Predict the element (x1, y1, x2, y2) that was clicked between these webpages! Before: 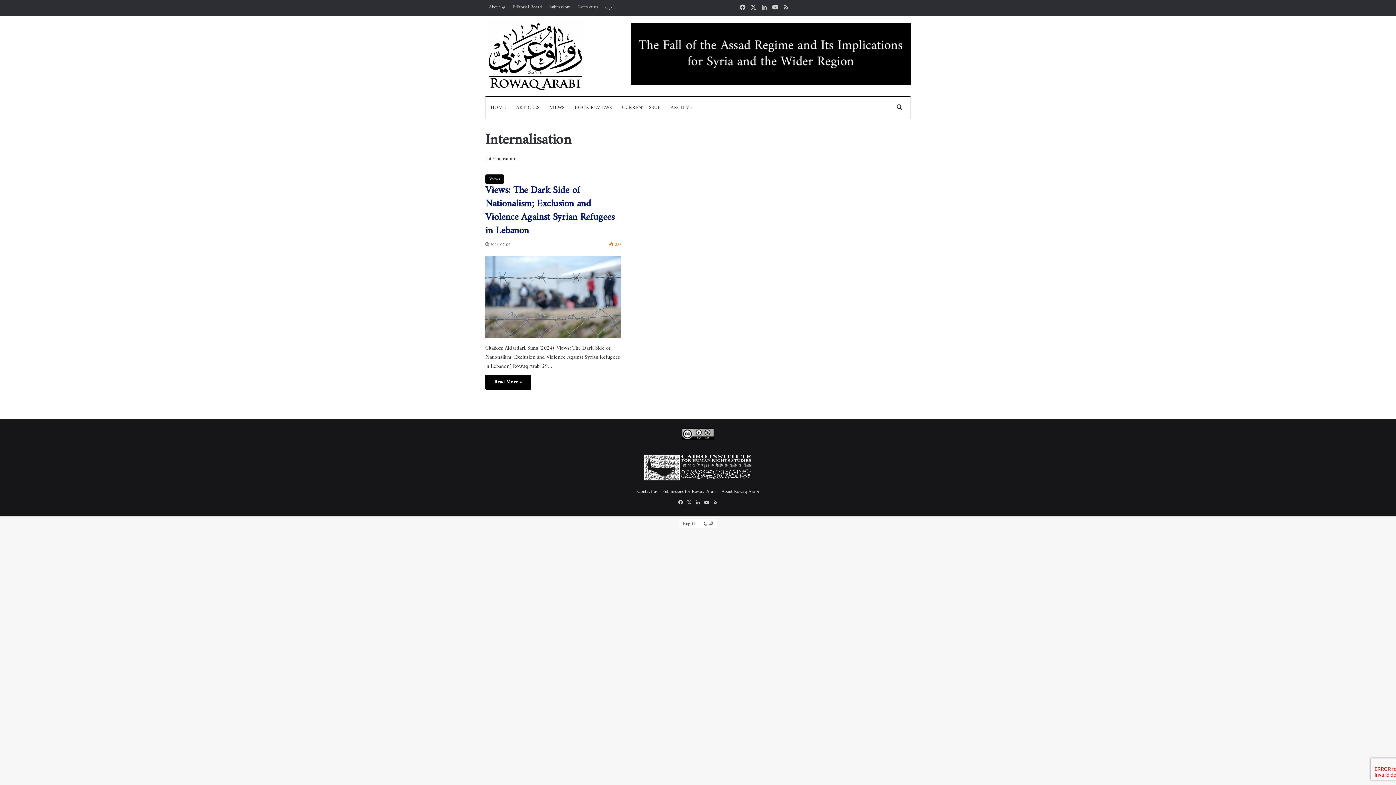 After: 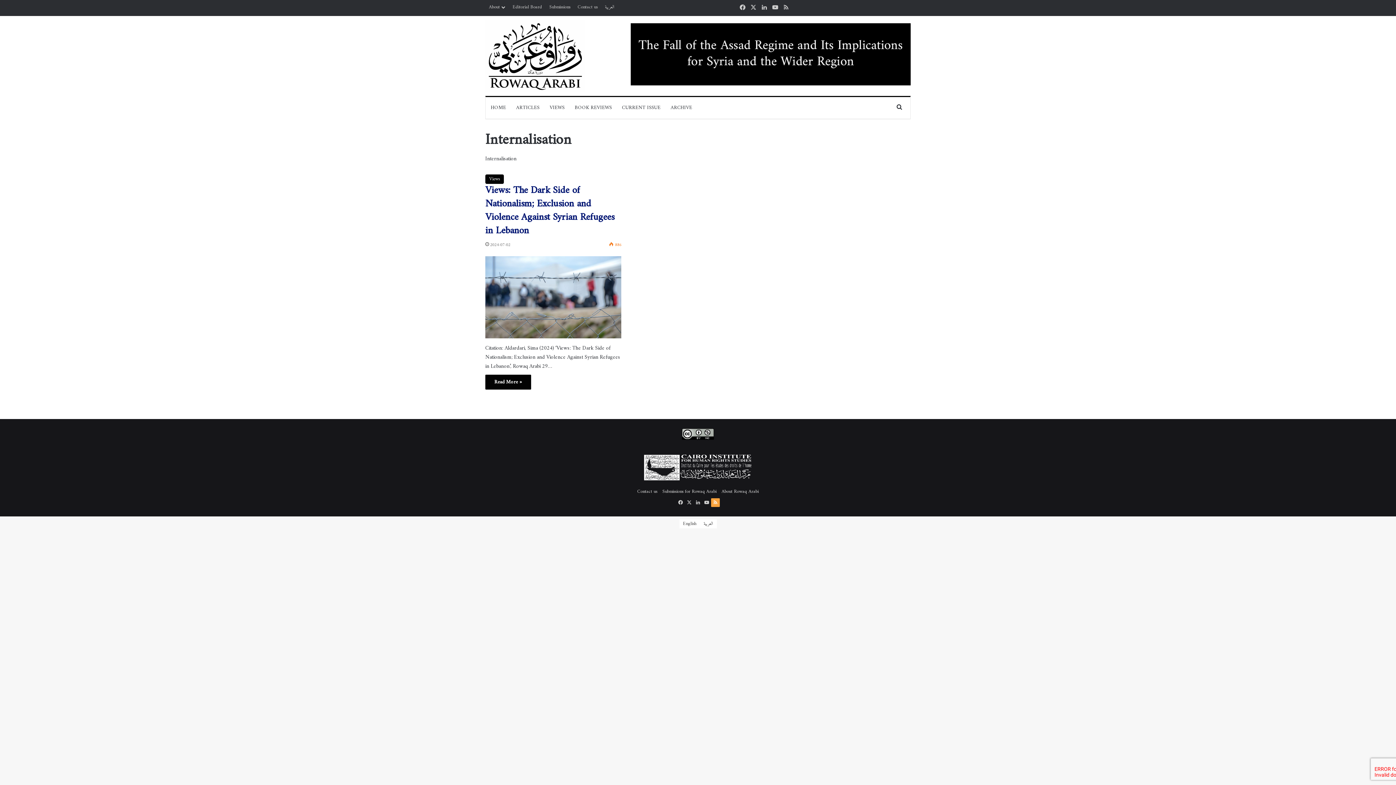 Action: label: RSS bbox: (711, 498, 720, 507)